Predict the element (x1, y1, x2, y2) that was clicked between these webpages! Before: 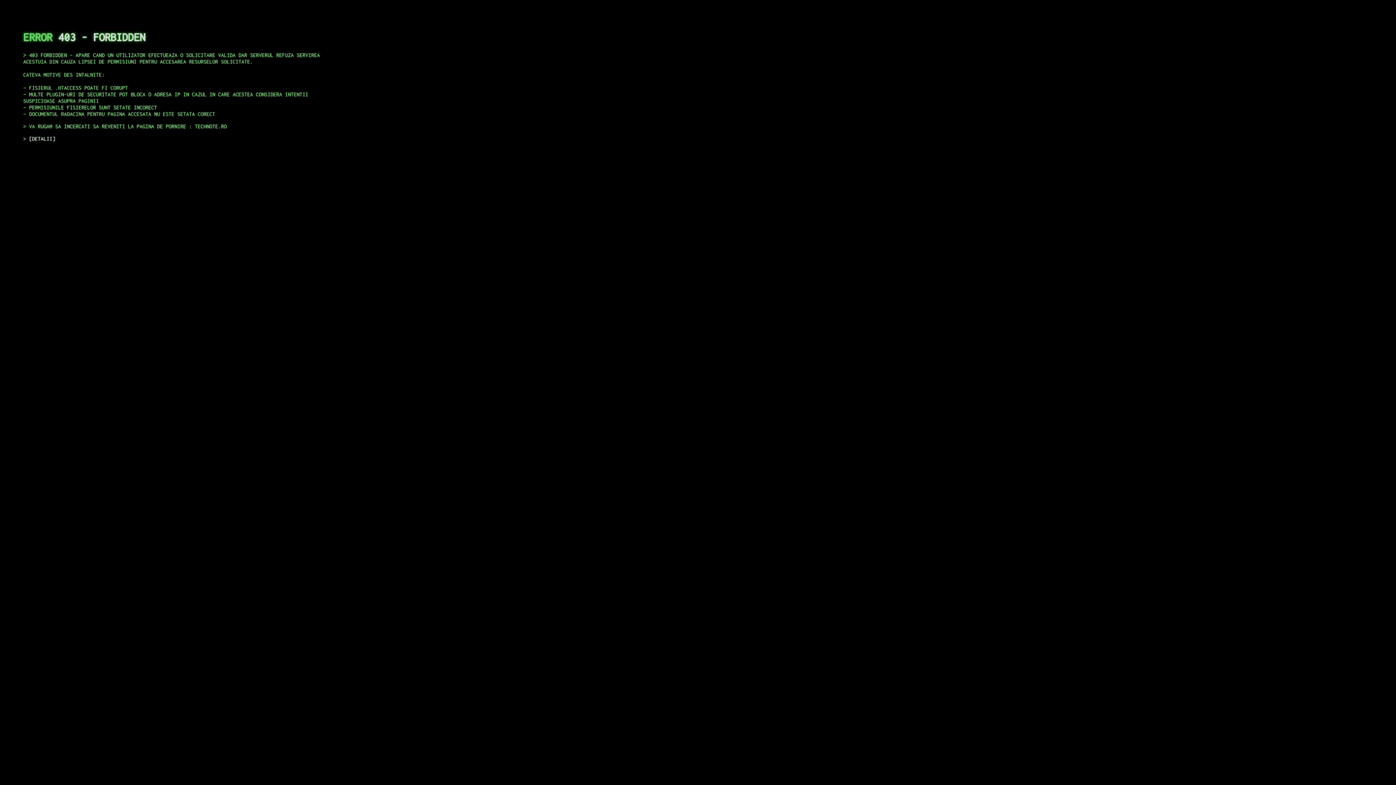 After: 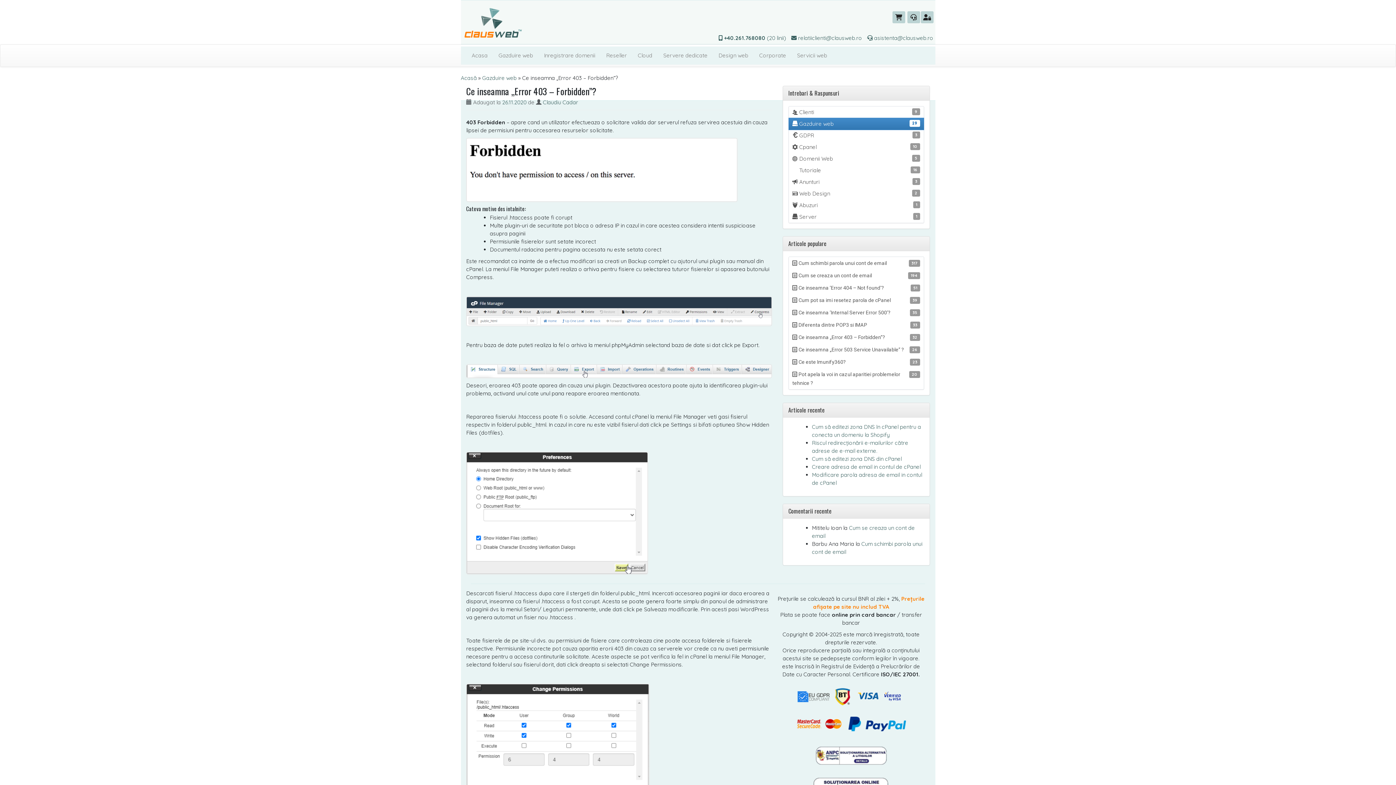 Action: label: DETALII bbox: (29, 135, 55, 141)